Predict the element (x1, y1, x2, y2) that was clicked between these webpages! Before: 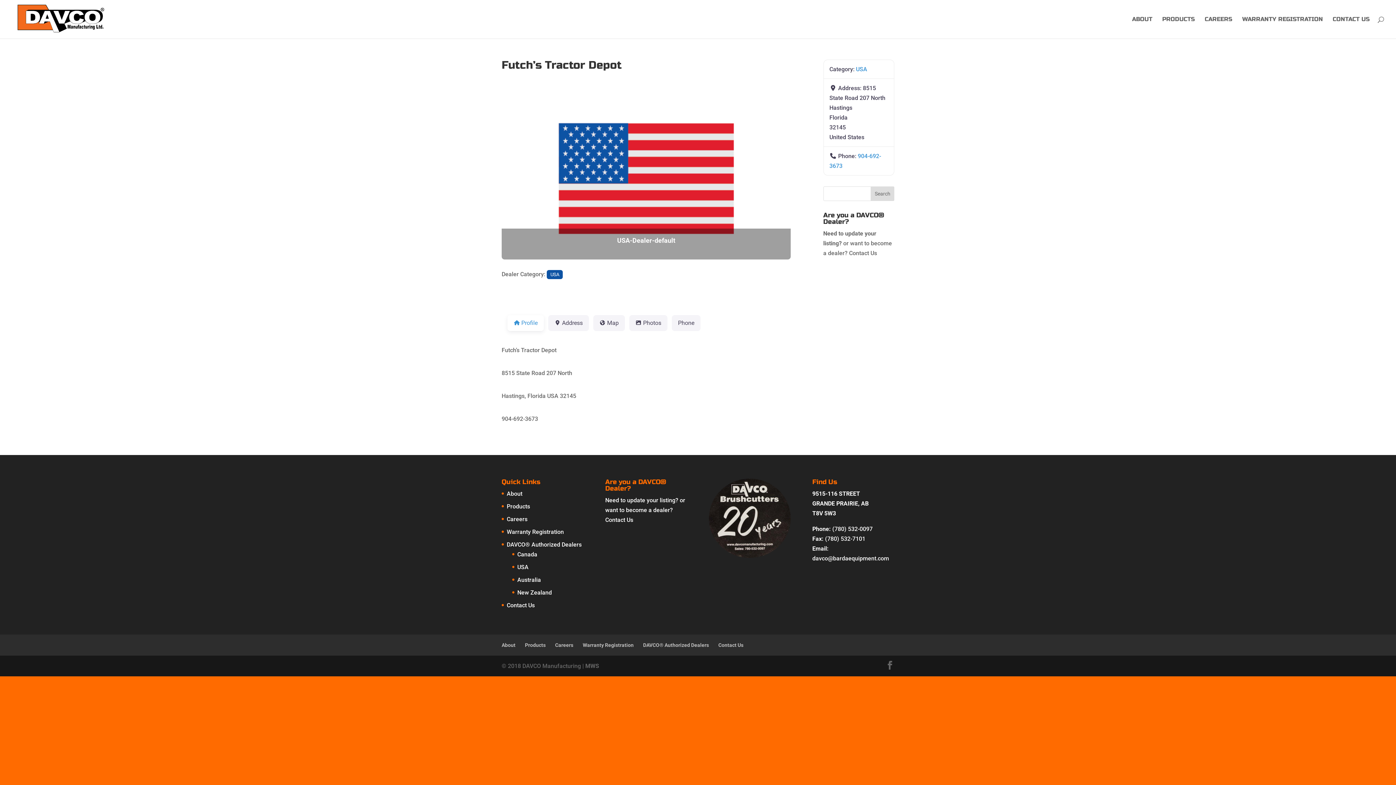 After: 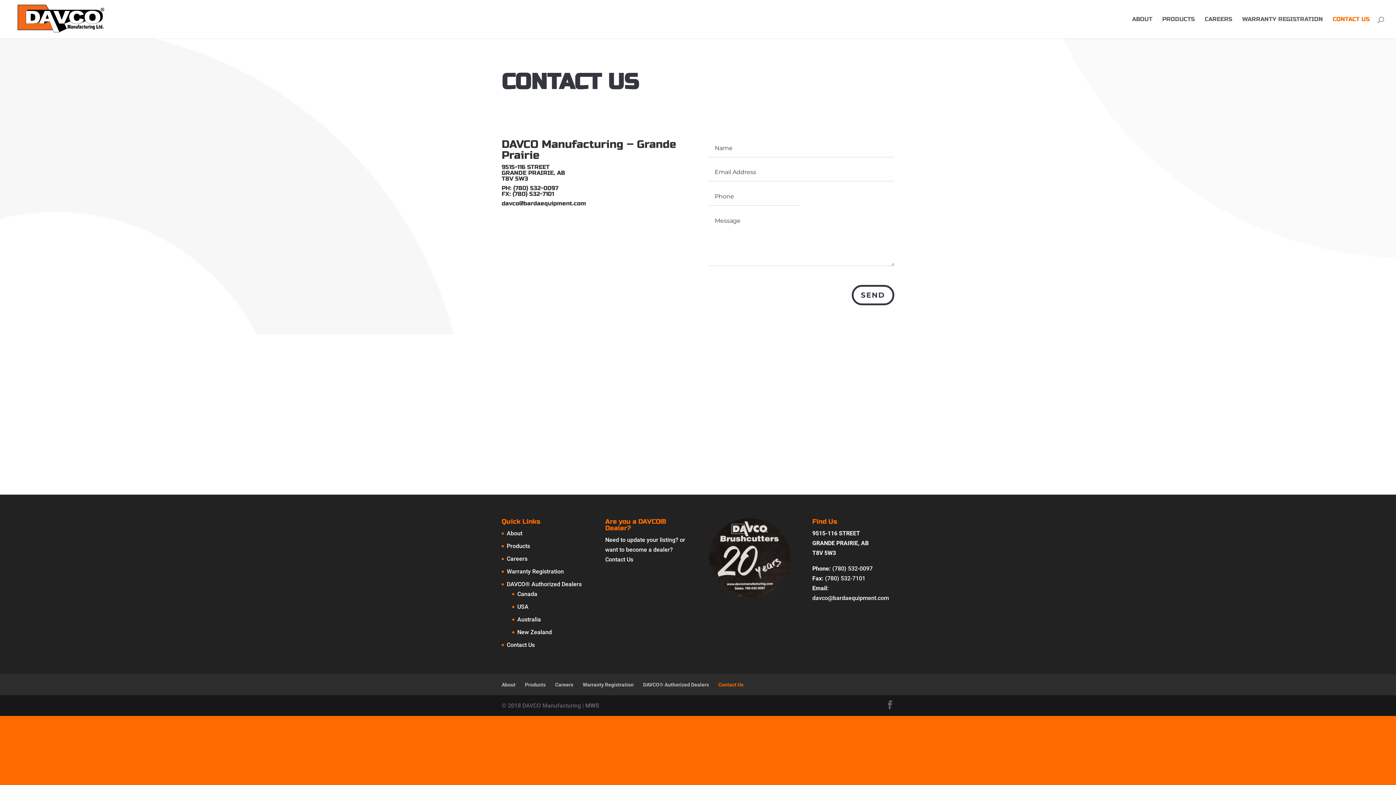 Action: label: CONTACT US bbox: (1333, 16, 1370, 38)